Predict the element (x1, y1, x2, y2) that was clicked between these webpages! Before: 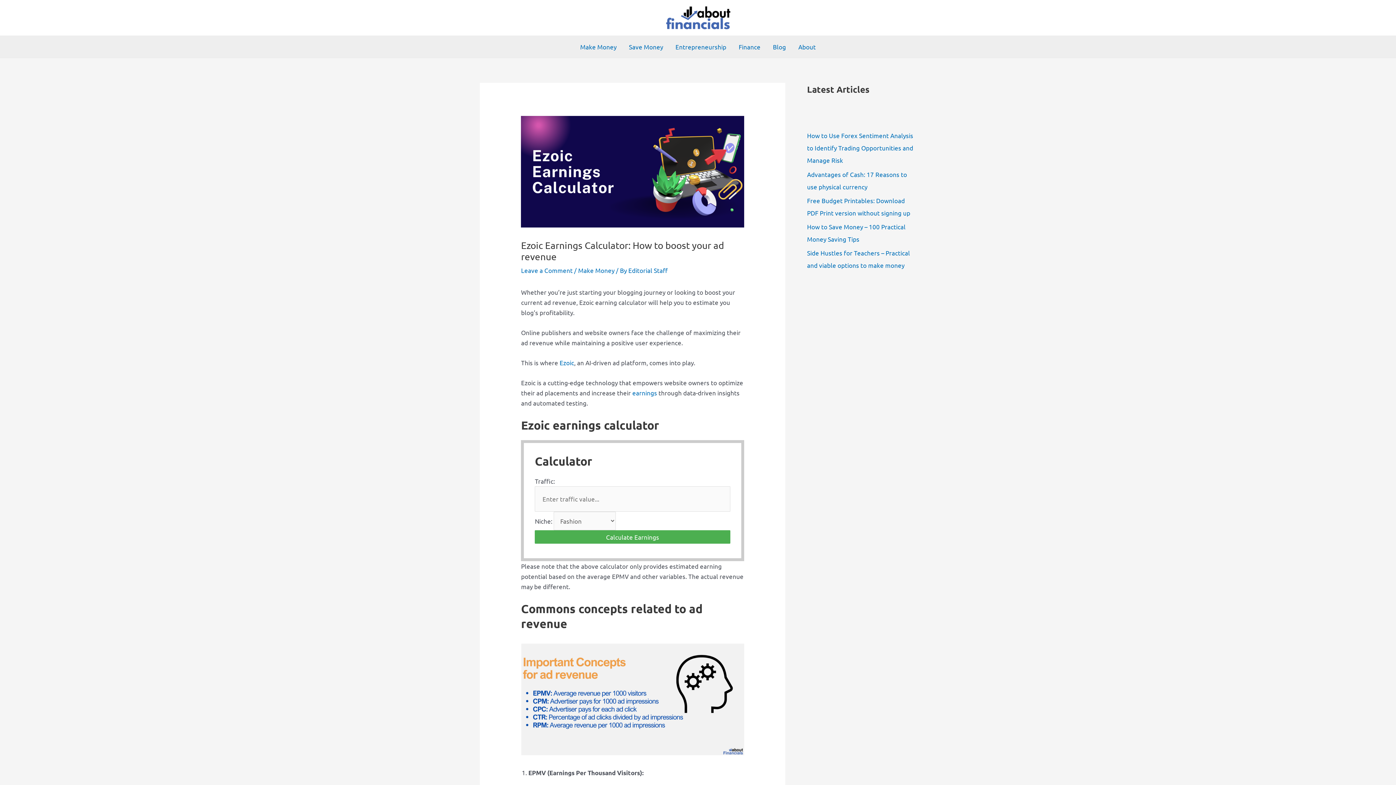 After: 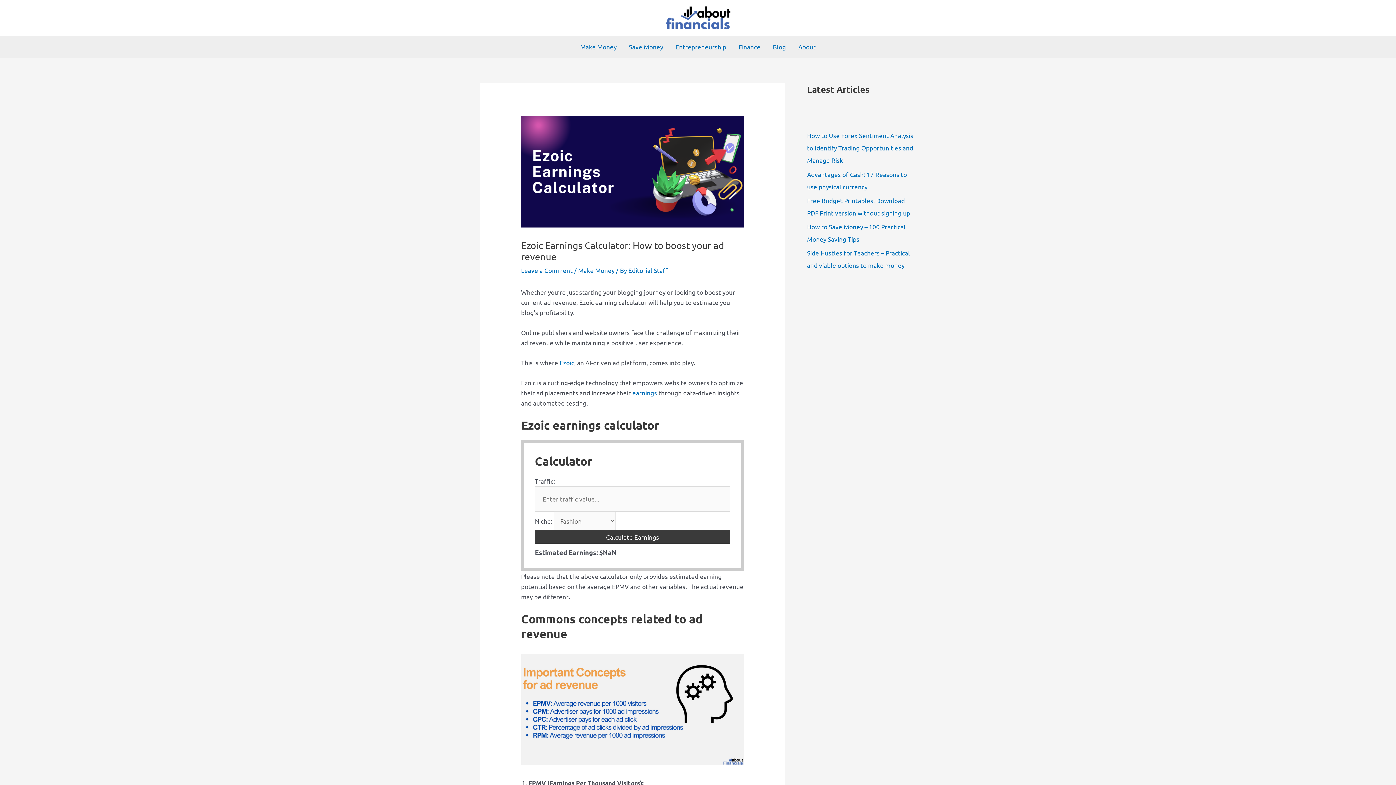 Action: bbox: (535, 530, 730, 543) label: Calculate Earnings